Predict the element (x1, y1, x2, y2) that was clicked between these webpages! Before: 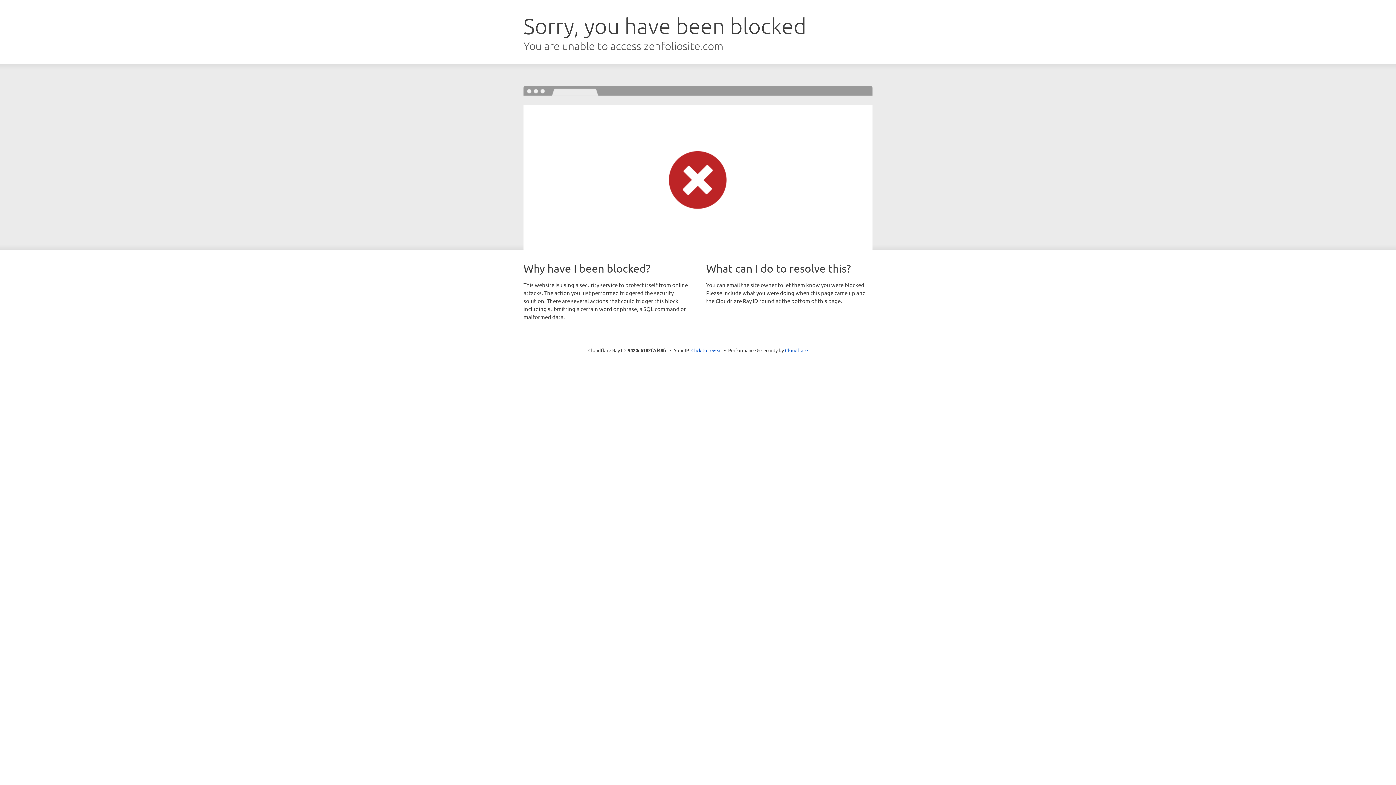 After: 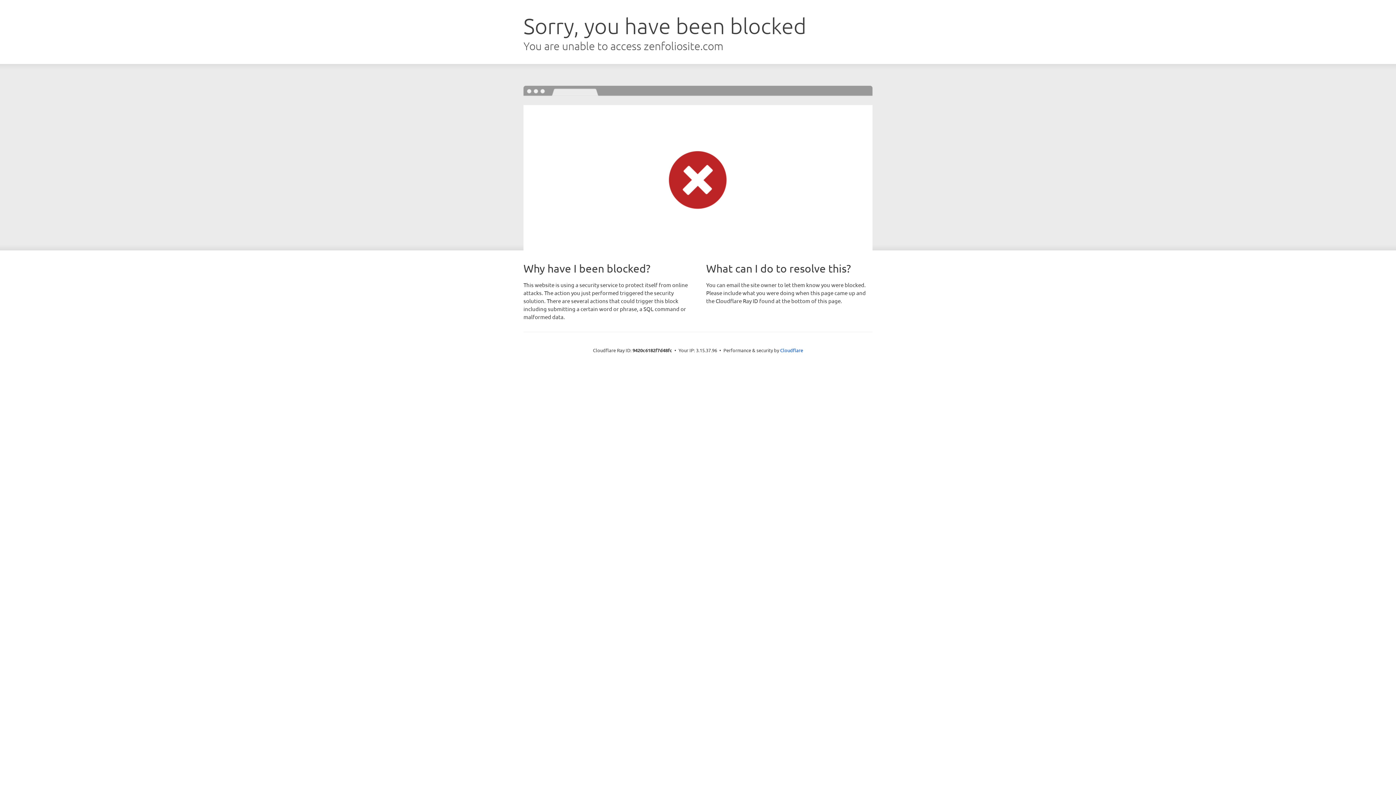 Action: label: Click to reveal bbox: (691, 346, 722, 353)